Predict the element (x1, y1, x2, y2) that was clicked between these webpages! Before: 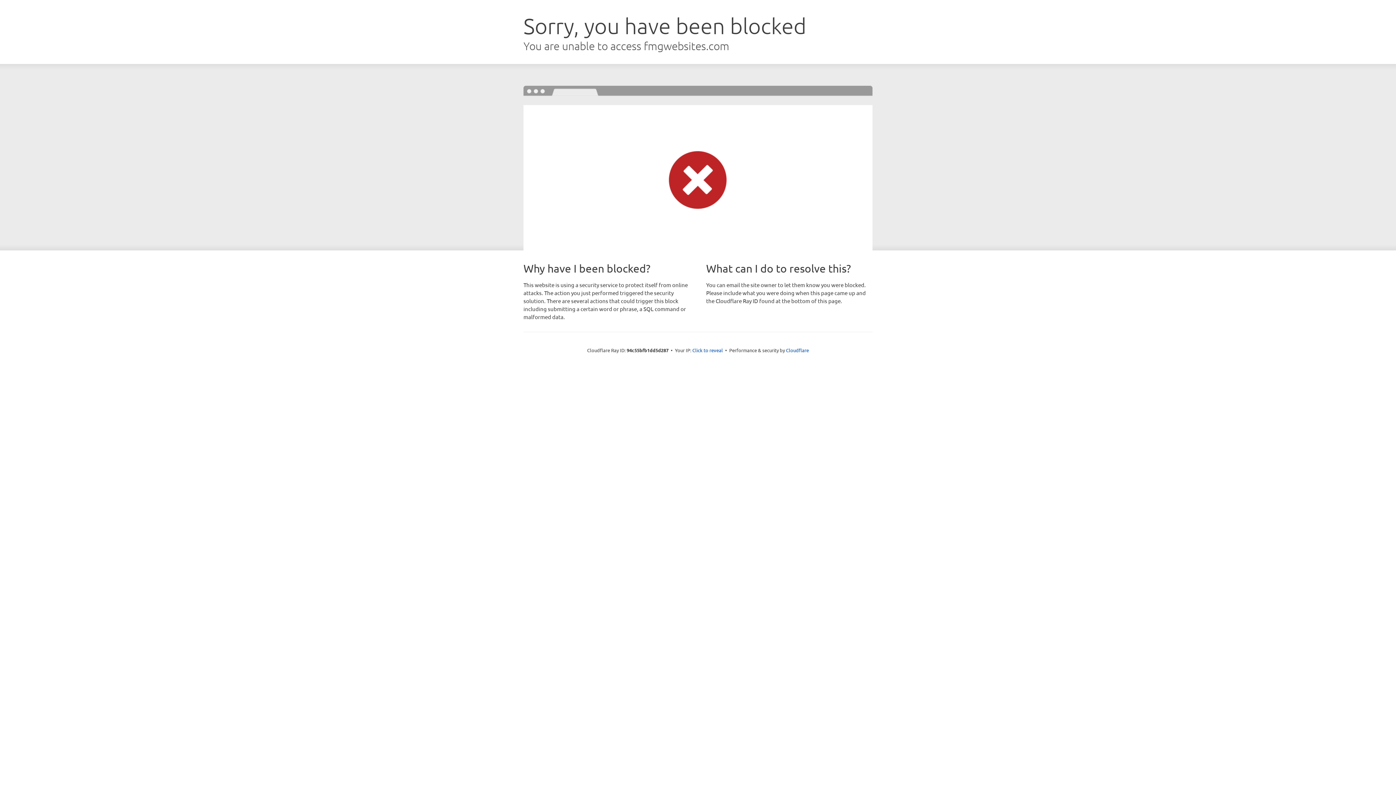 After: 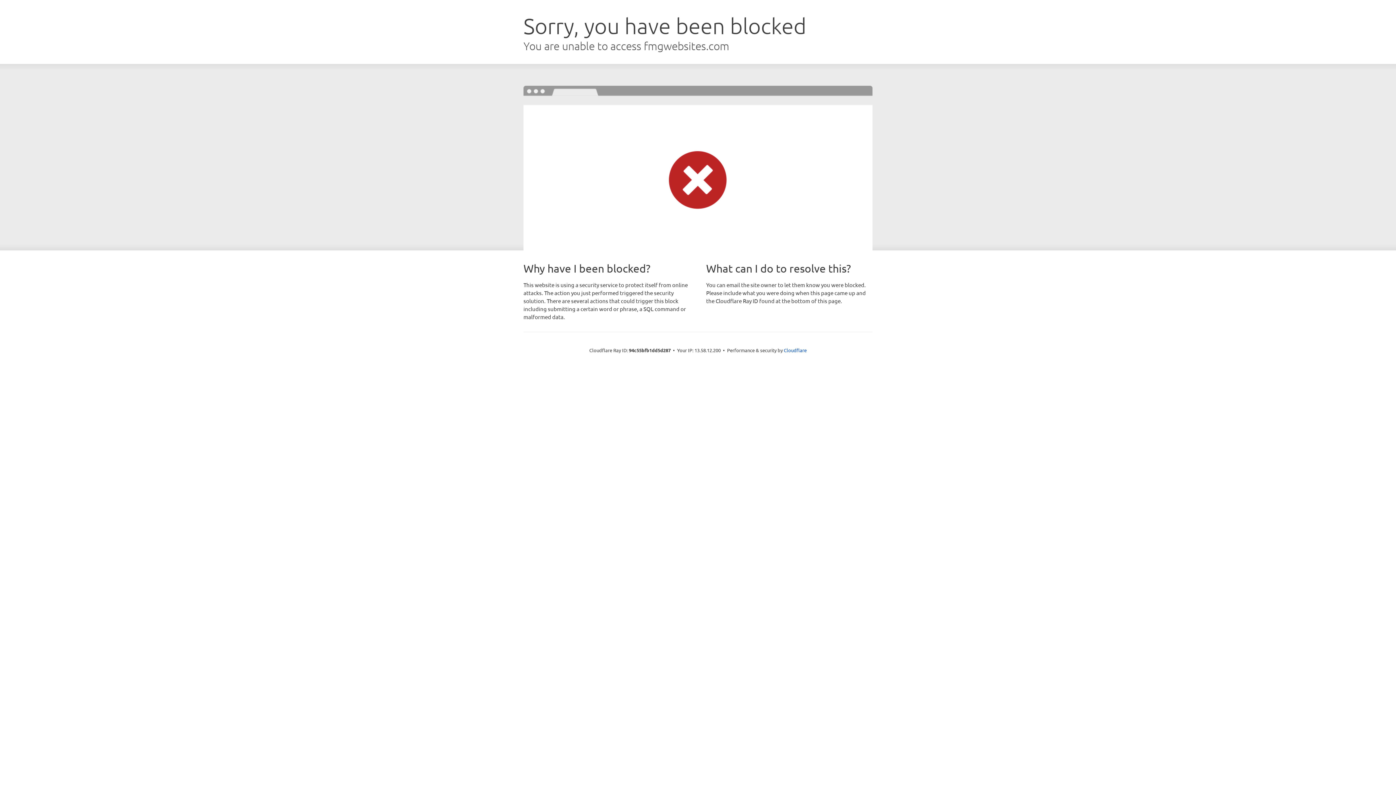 Action: label: Click to reveal bbox: (692, 346, 723, 353)